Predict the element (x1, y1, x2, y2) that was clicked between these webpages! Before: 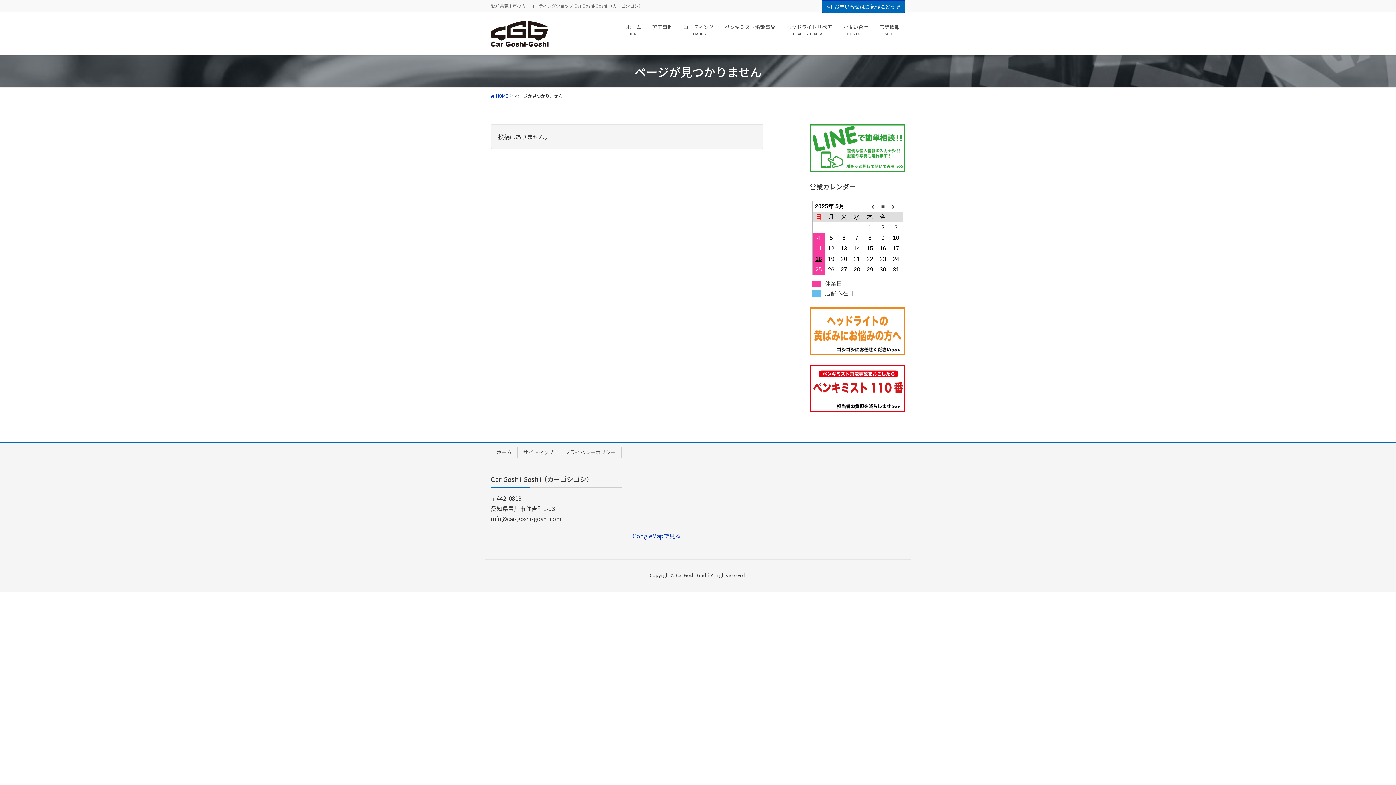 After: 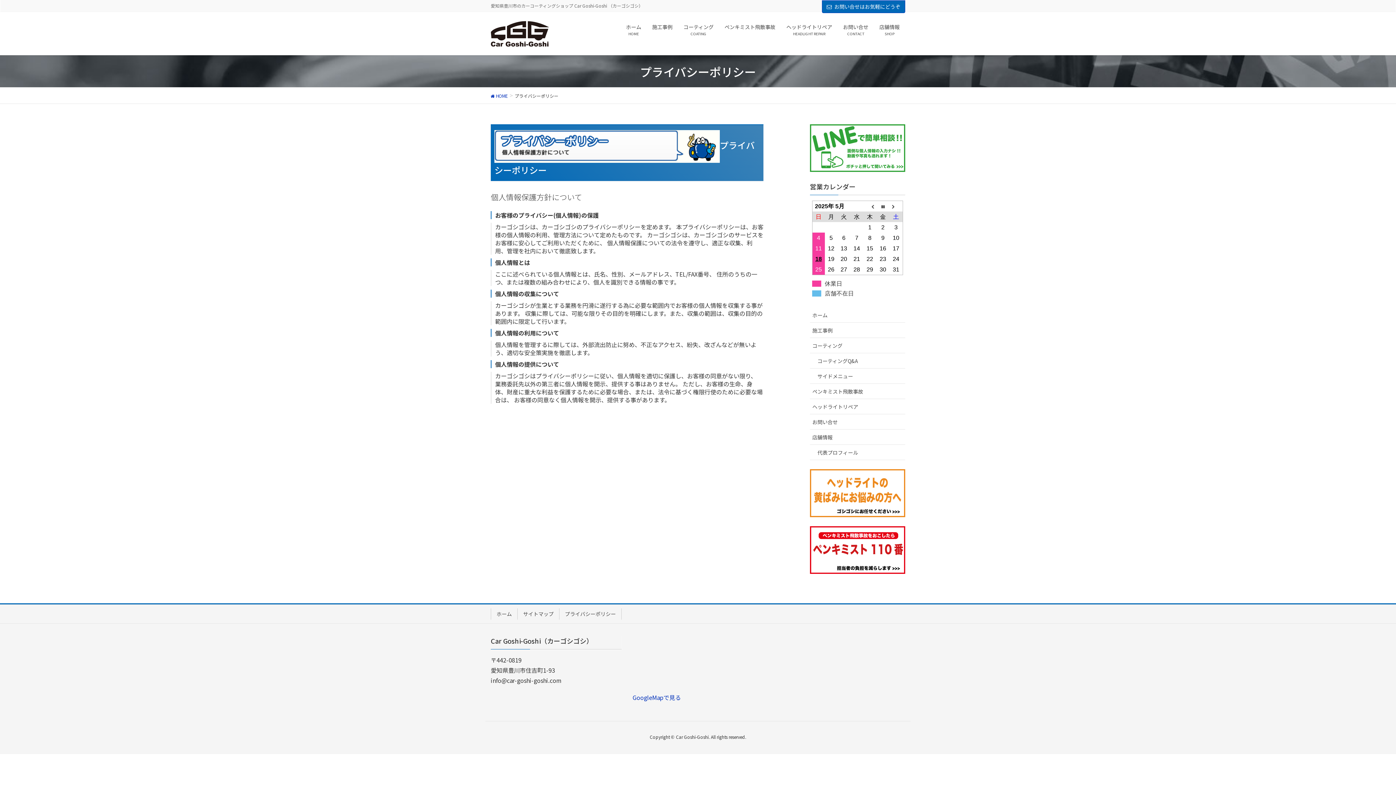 Action: bbox: (559, 446, 621, 458) label: プライバシーポリシー